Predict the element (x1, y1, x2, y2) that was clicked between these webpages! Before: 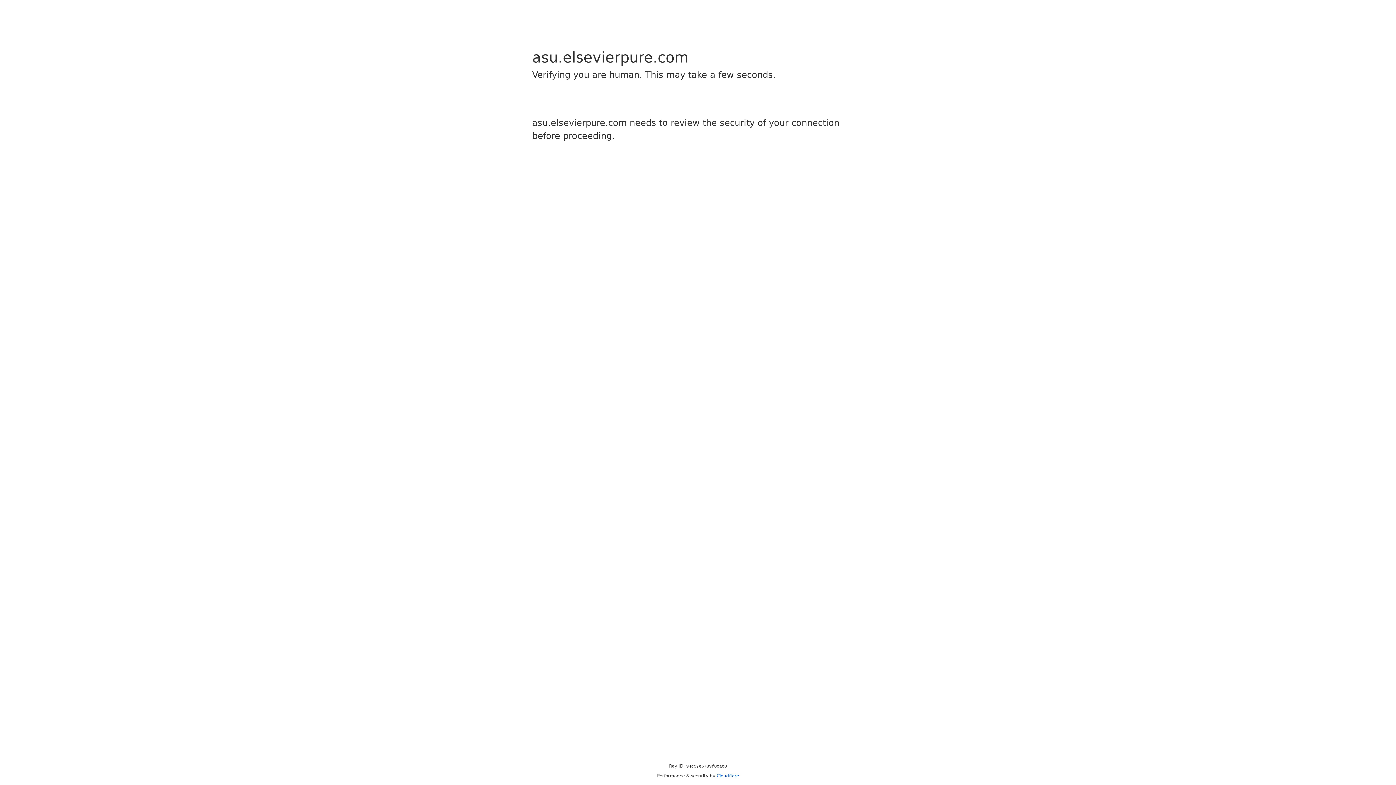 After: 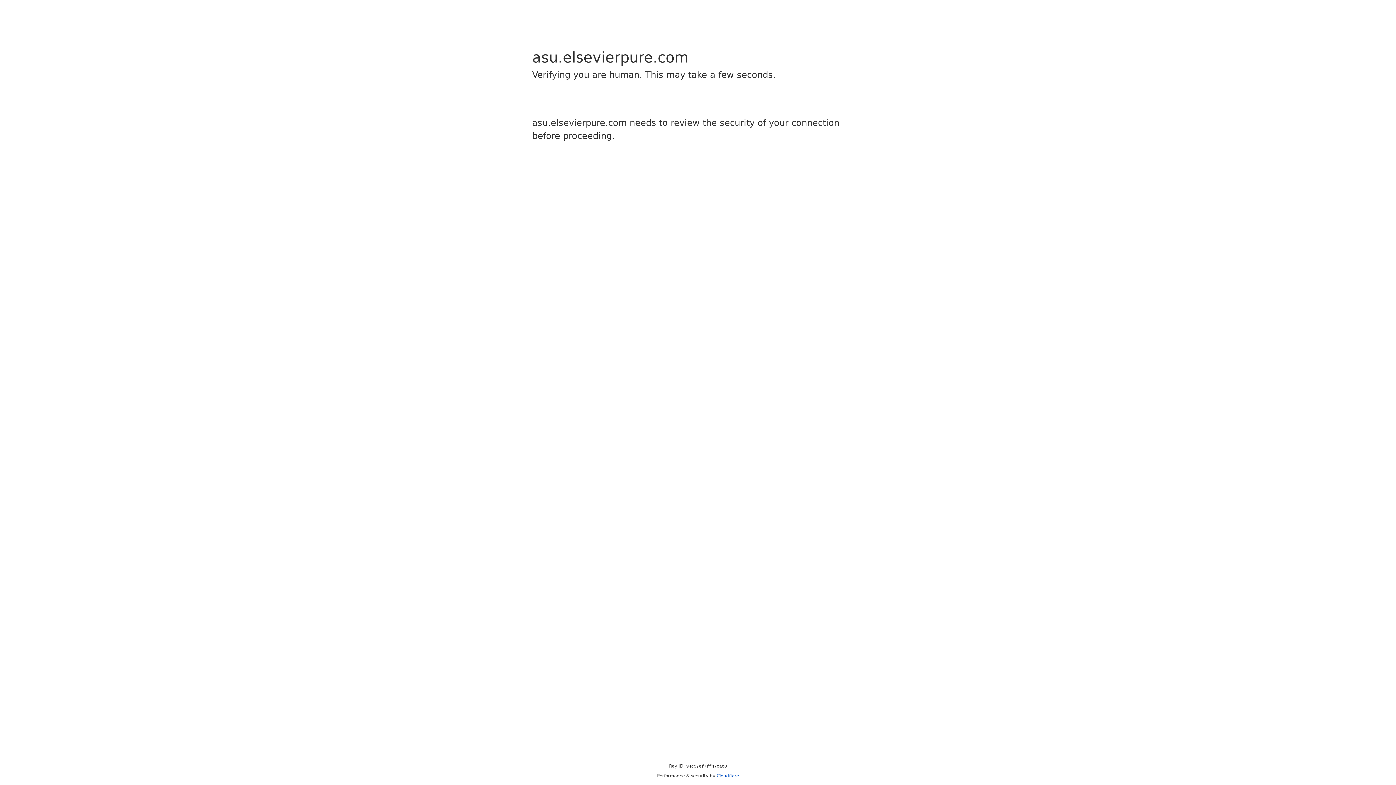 Action: bbox: (716, 773, 739, 778) label: Cloudflare